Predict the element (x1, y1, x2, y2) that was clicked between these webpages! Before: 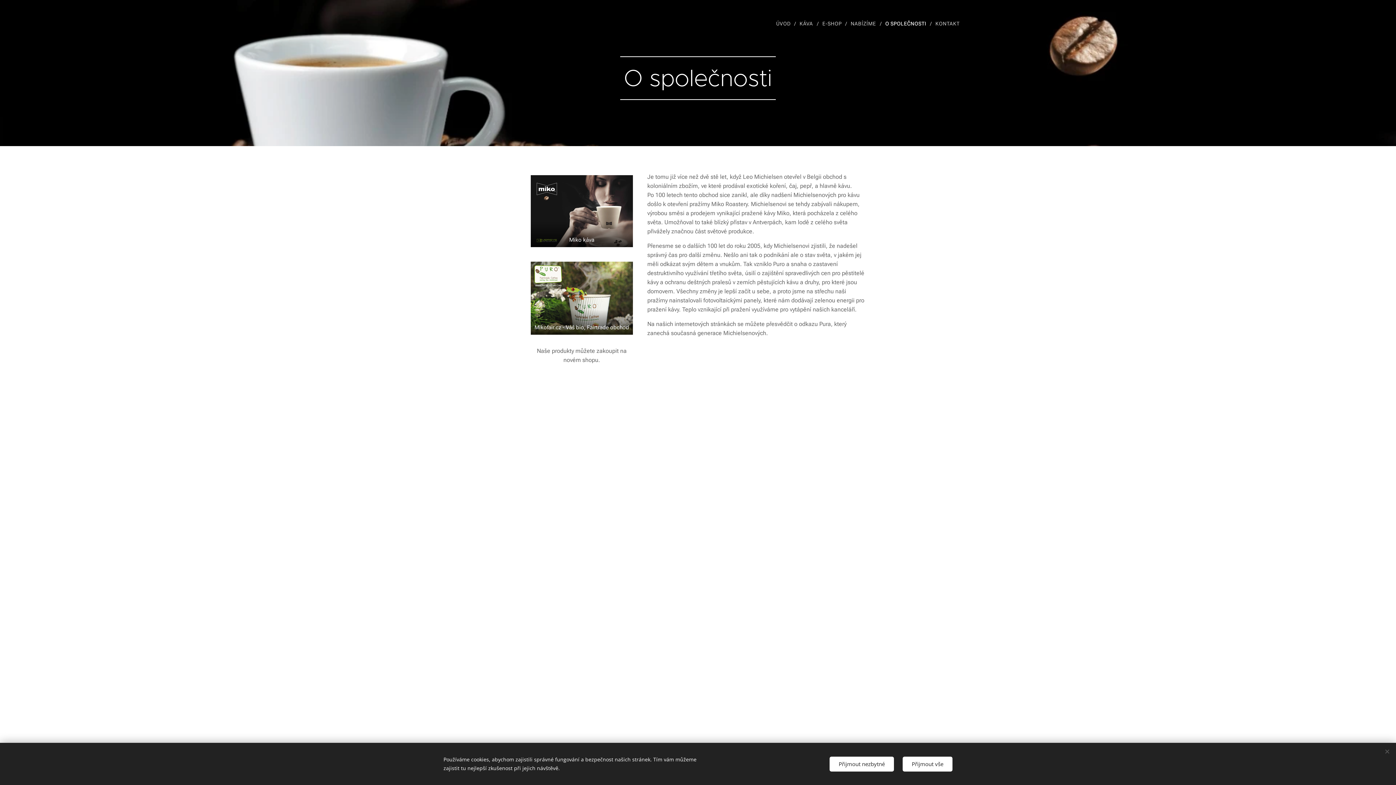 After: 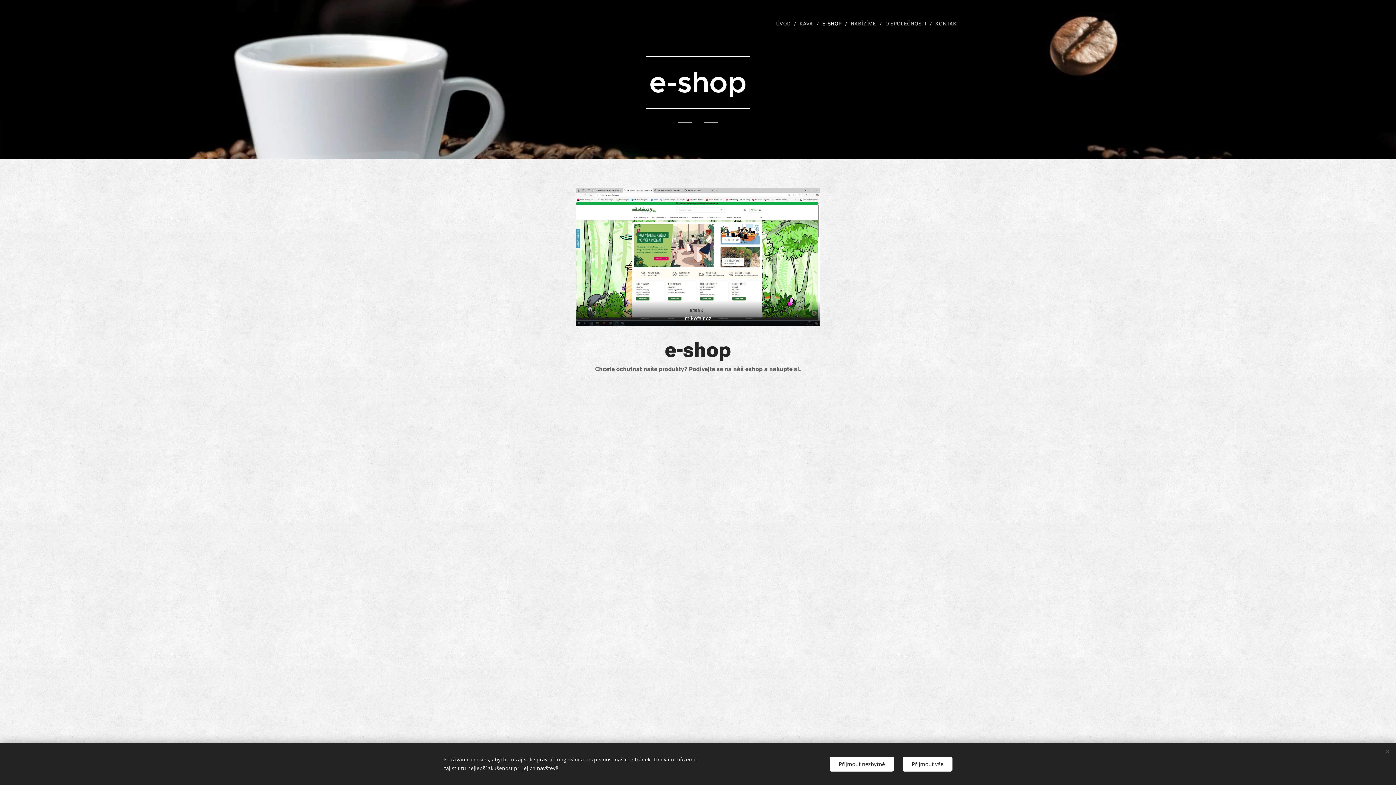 Action: label: E-SHOP bbox: (818, 14, 847, 32)